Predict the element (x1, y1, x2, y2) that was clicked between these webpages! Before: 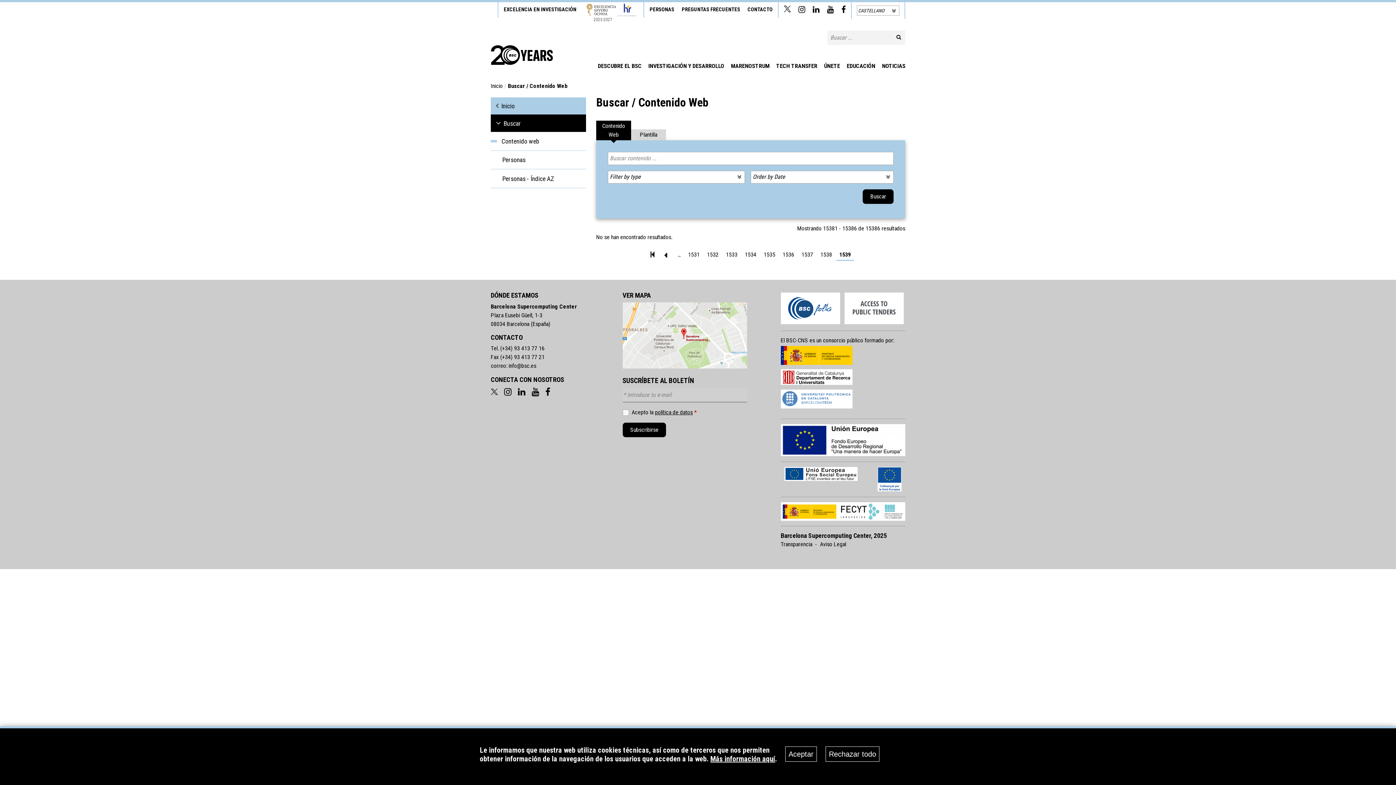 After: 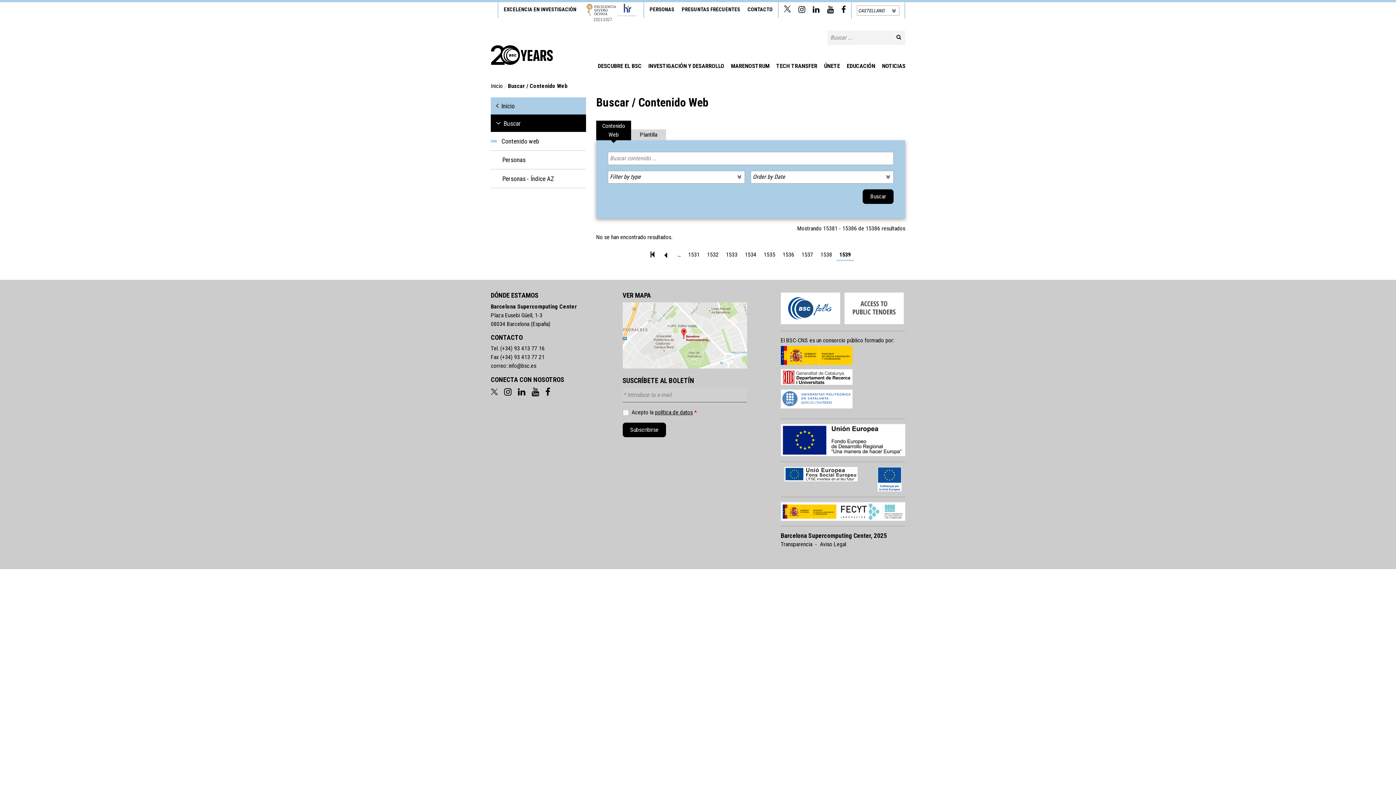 Action: bbox: (785, 746, 817, 762) label: Aceptar